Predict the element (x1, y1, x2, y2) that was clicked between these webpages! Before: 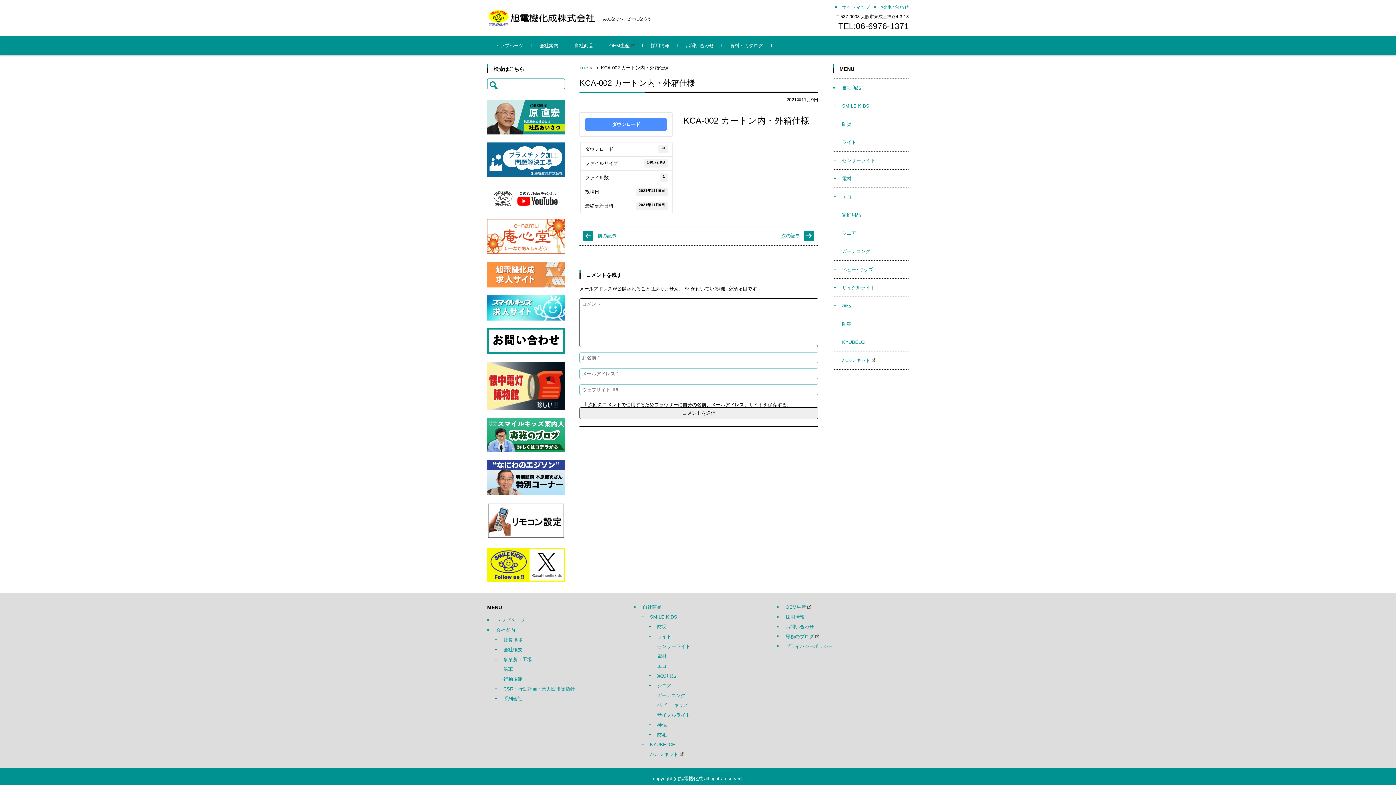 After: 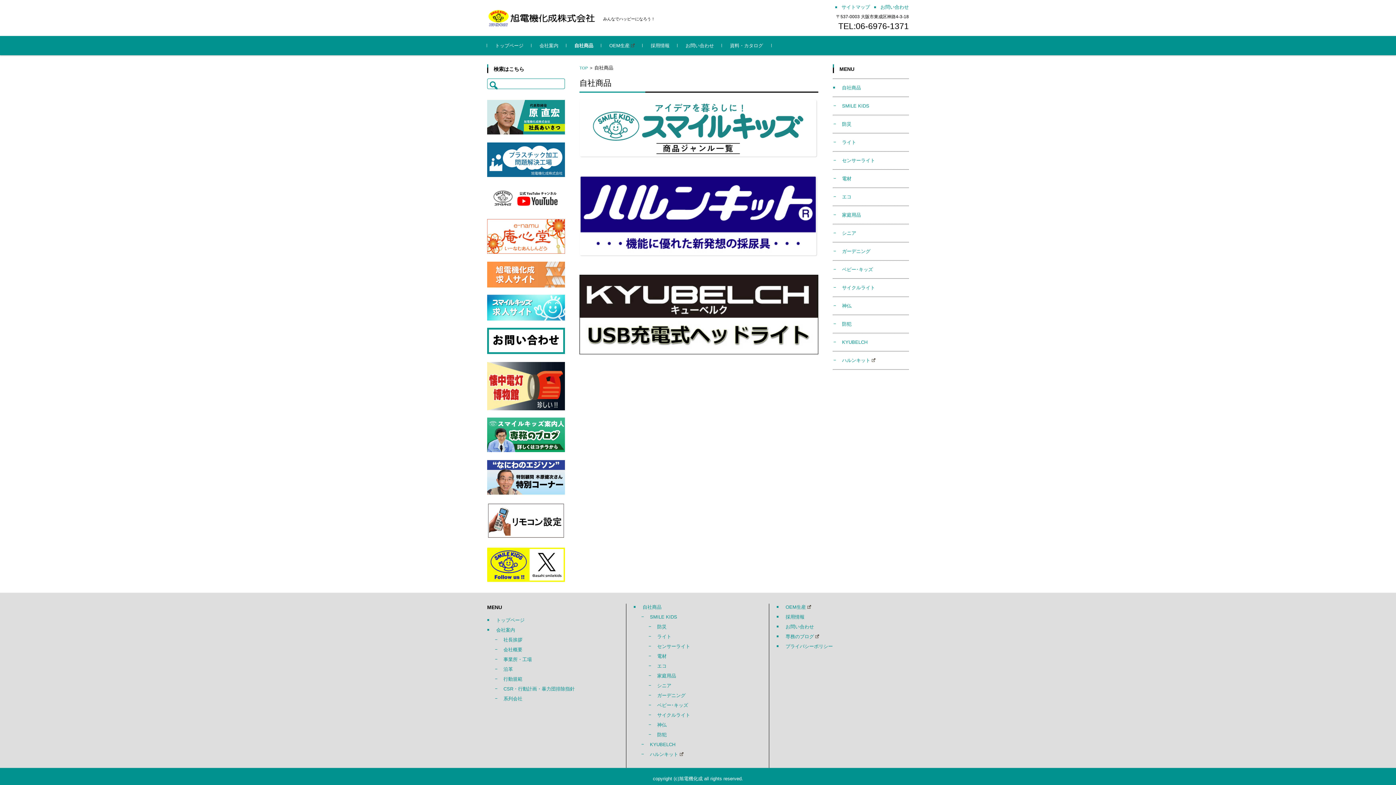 Action: label: 自社商品 bbox: (633, 604, 661, 610)